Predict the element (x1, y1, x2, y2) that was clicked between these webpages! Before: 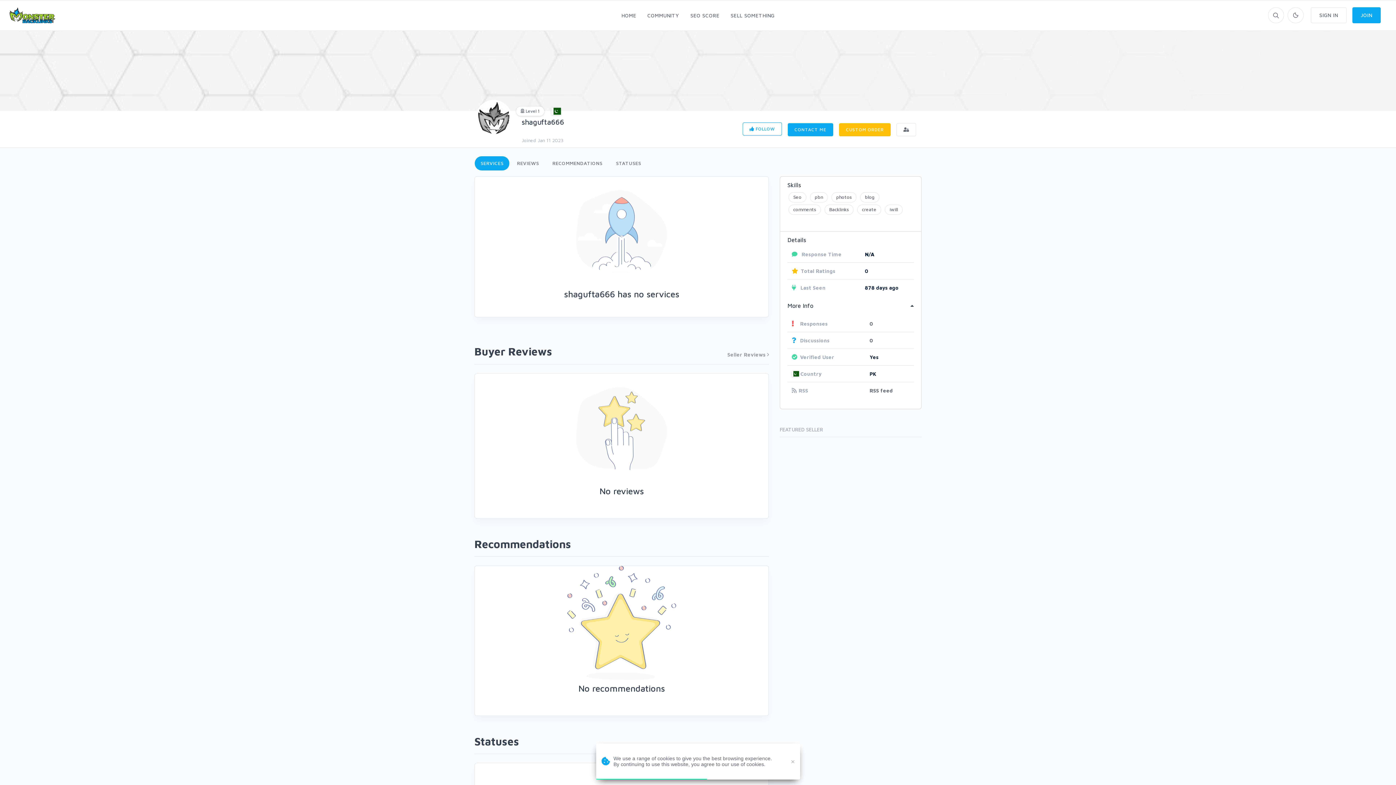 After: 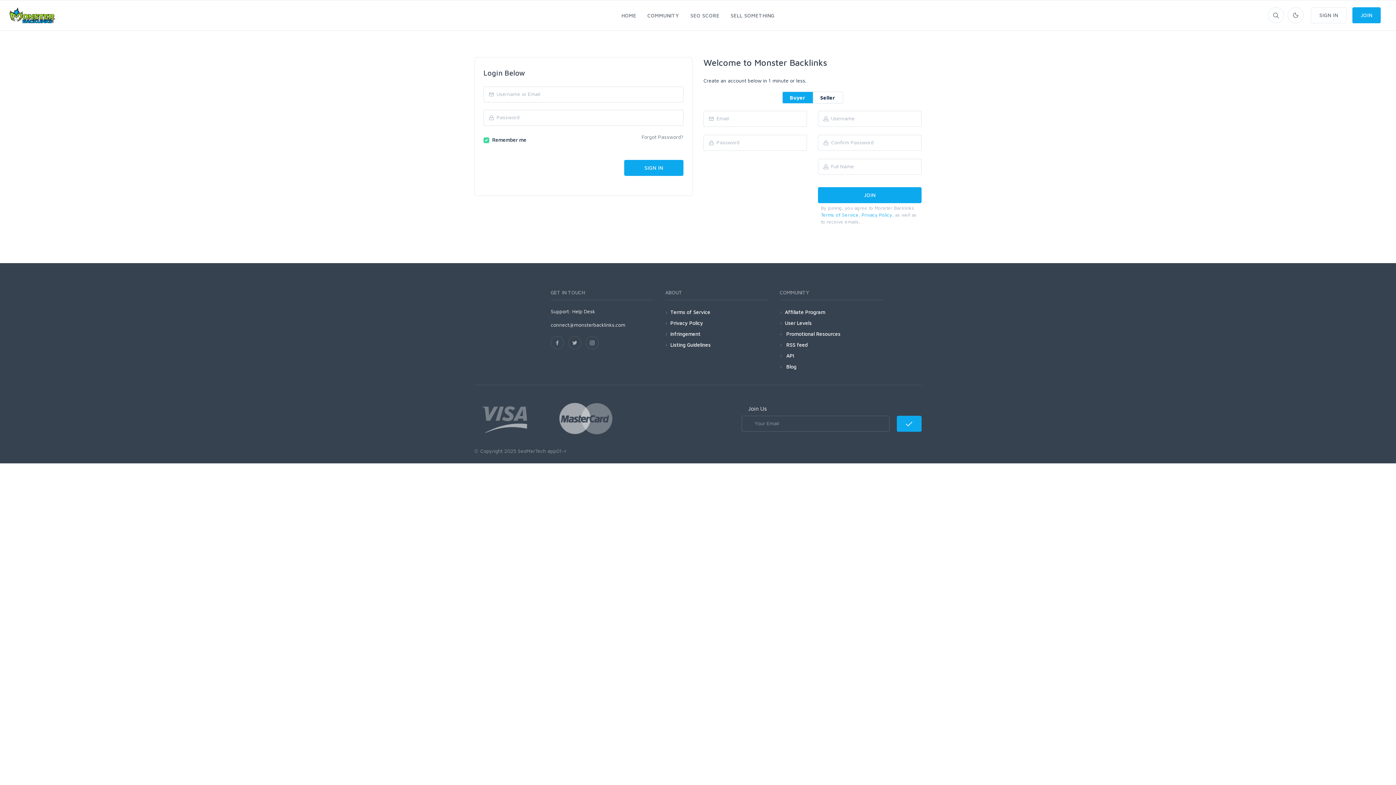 Action: bbox: (742, 122, 782, 135) label:  FOLLOW